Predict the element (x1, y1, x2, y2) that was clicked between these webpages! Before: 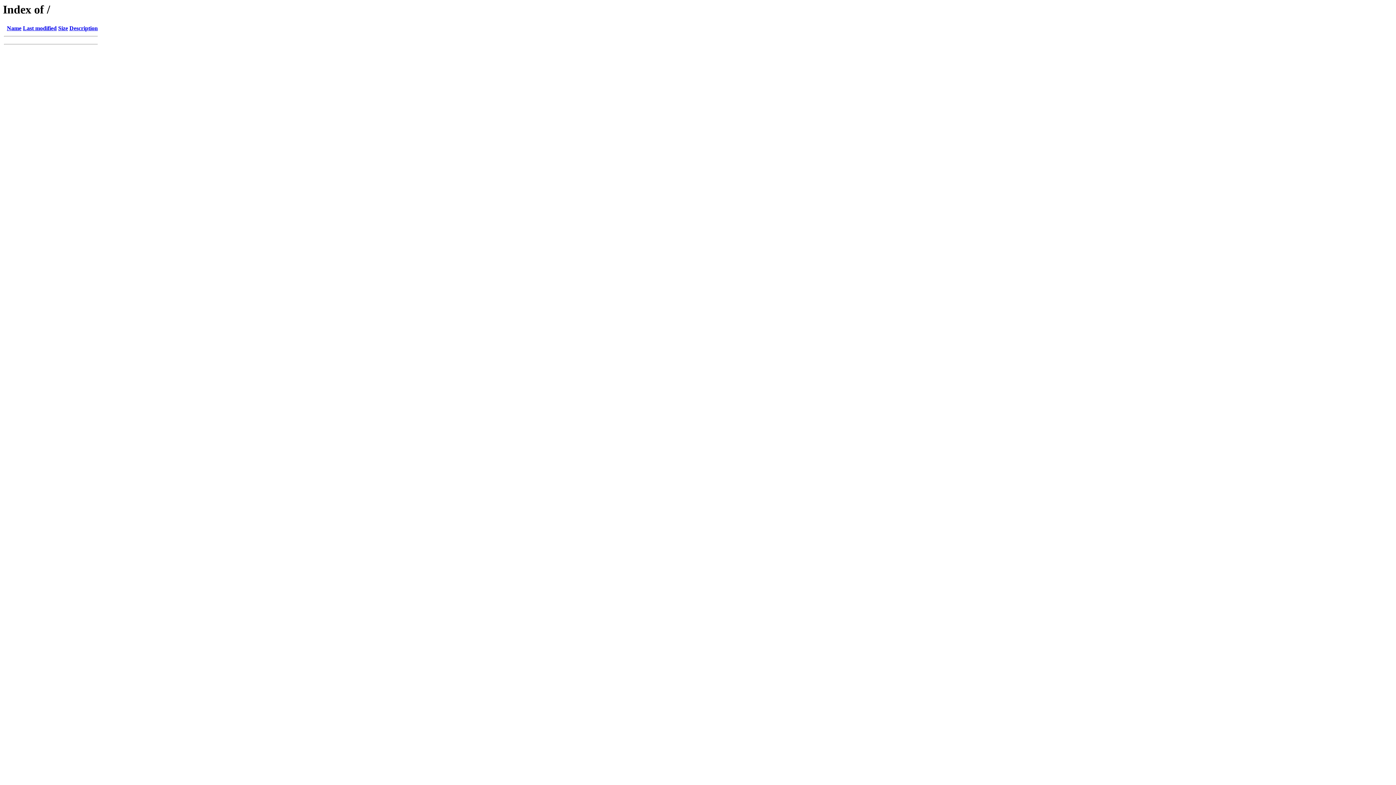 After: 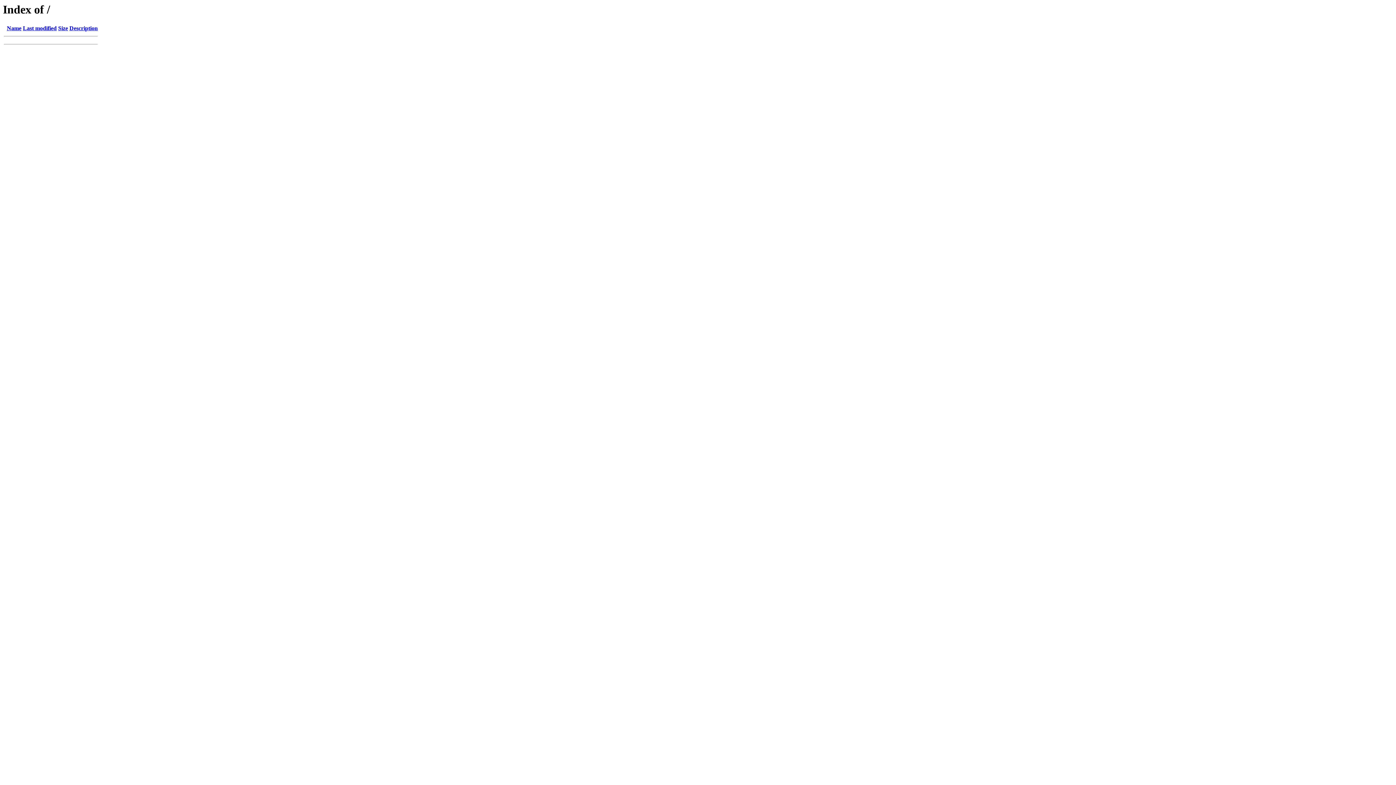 Action: label: Size bbox: (58, 25, 68, 31)